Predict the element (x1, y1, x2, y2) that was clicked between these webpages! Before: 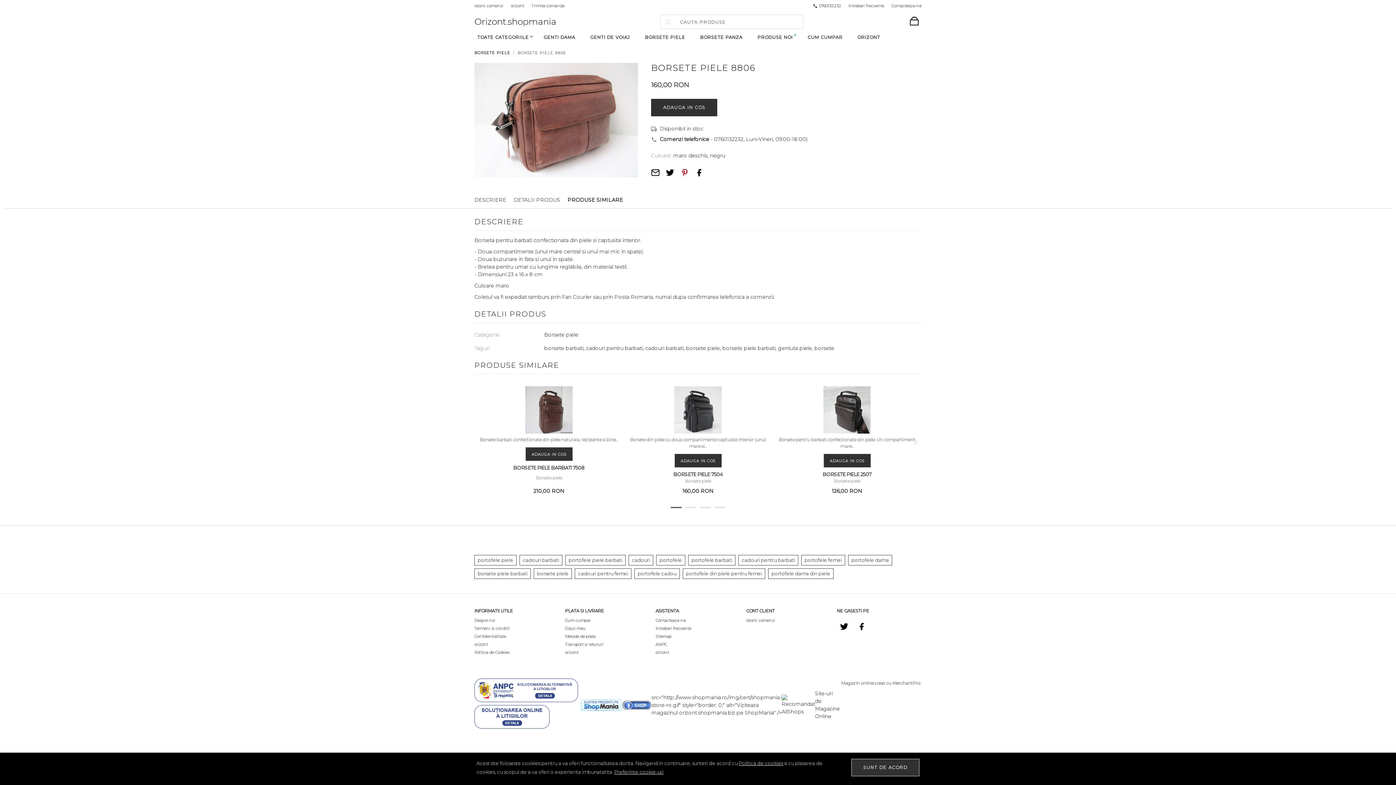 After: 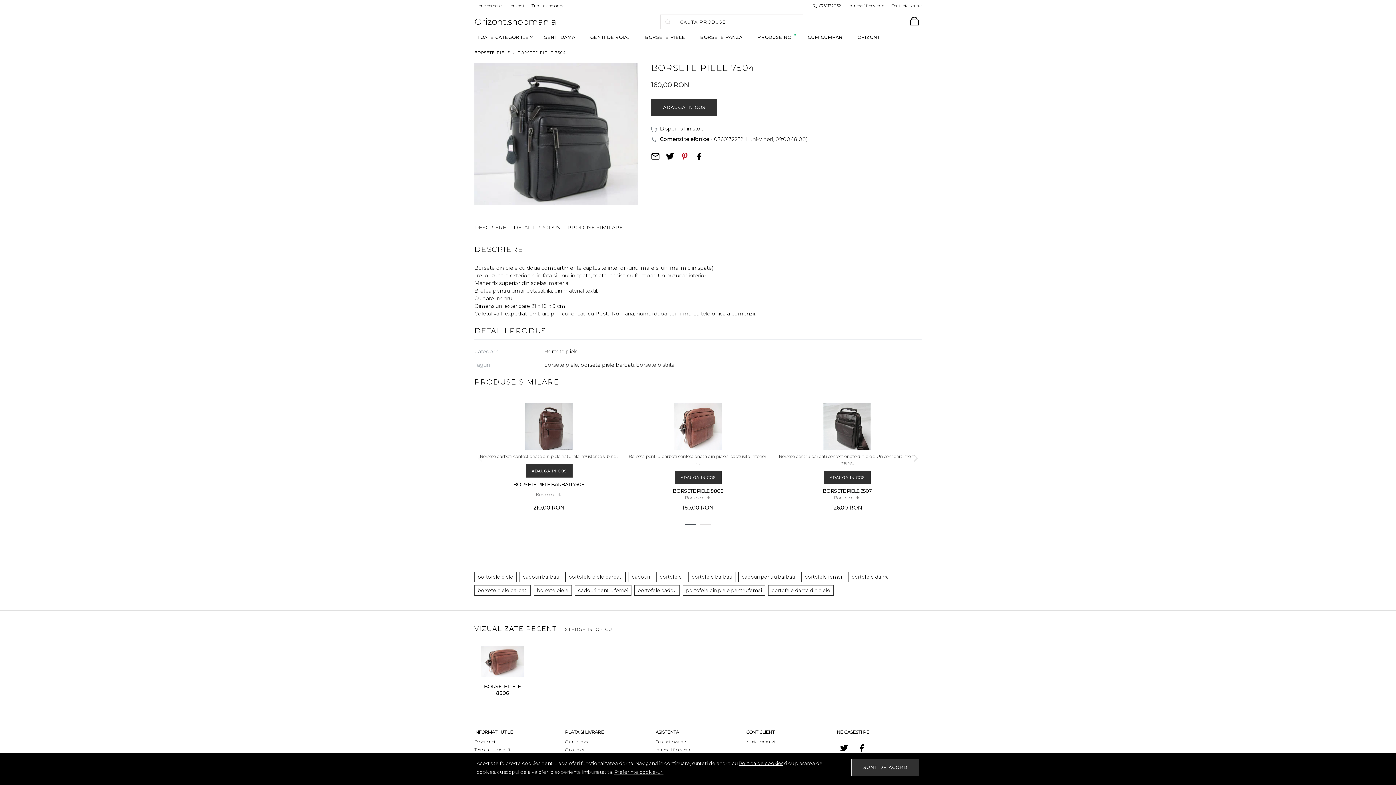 Action: bbox: (674, 386, 721, 433)